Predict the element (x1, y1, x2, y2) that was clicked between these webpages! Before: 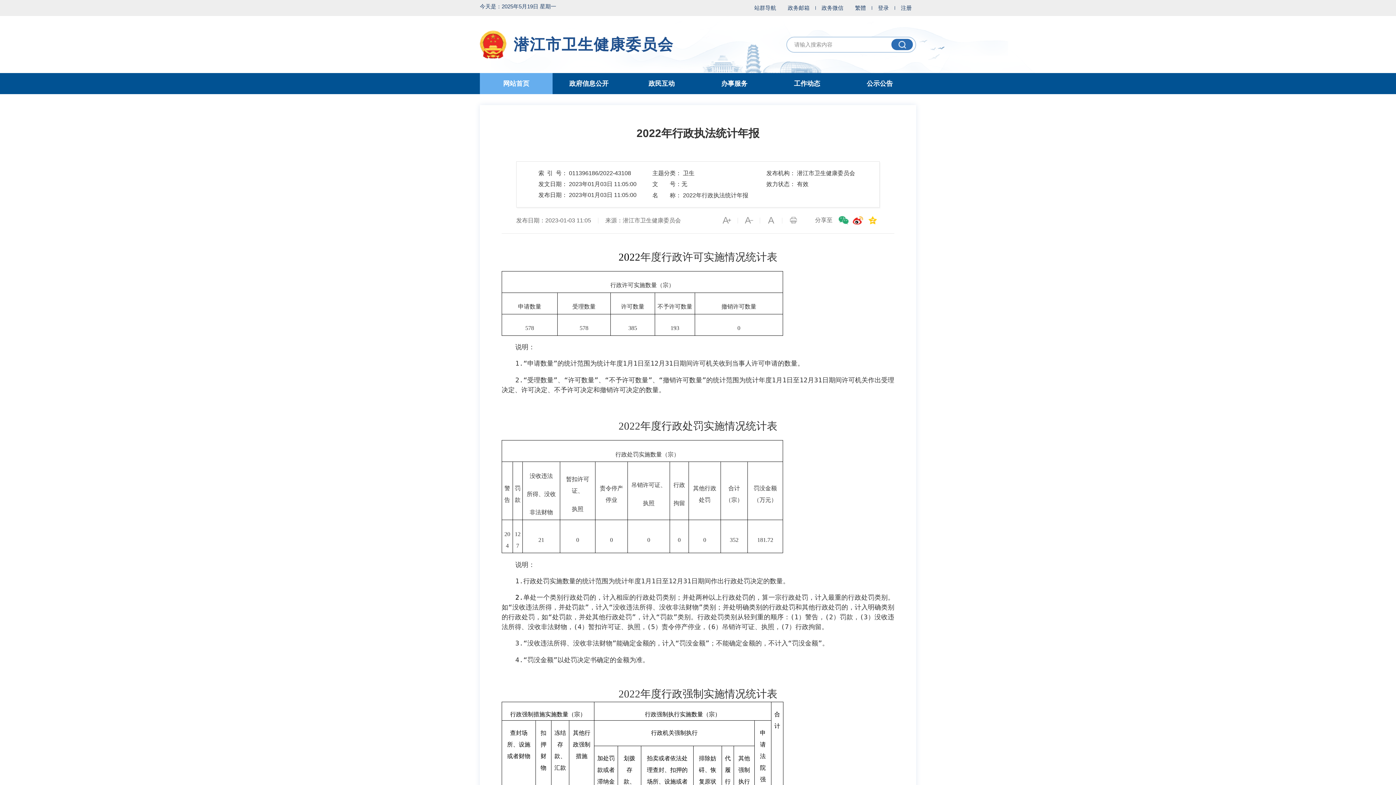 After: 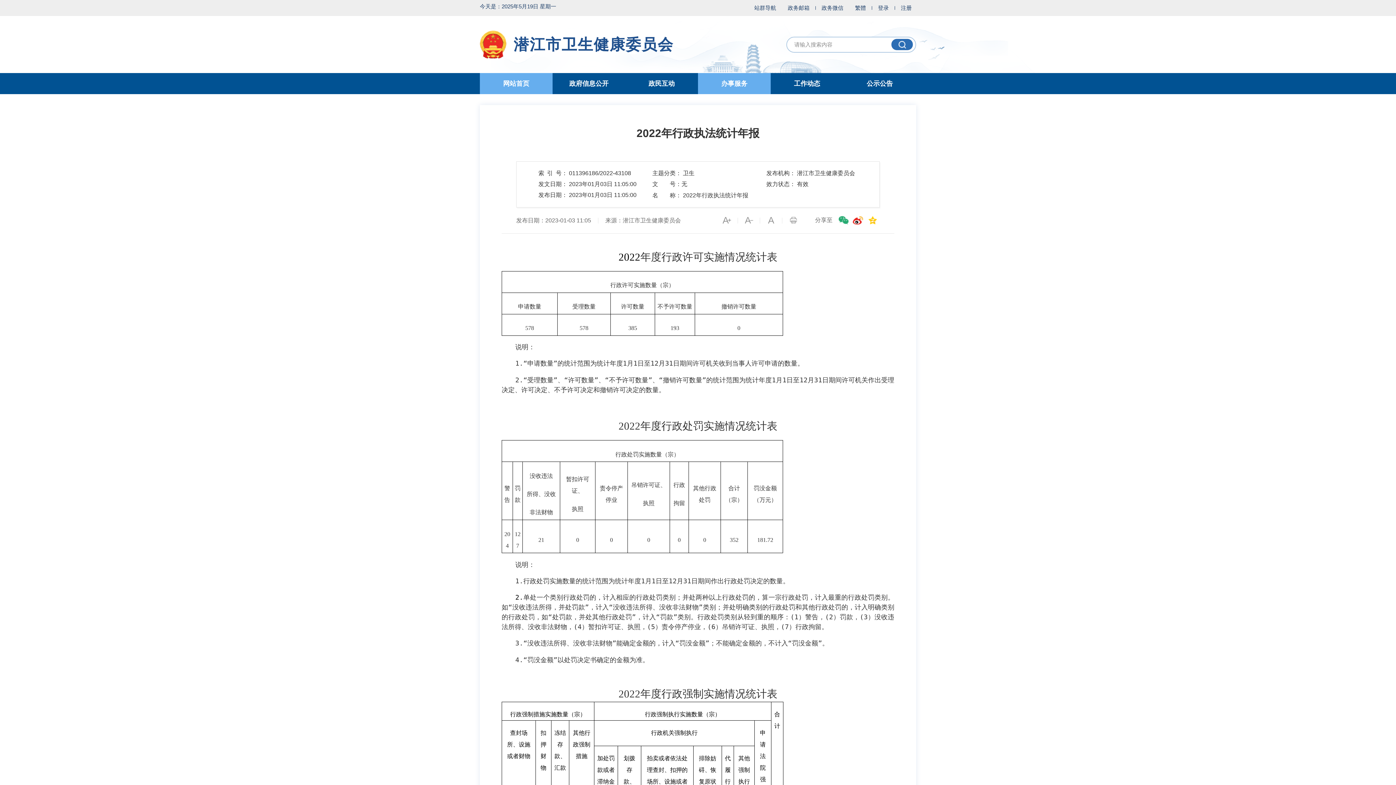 Action: label: 办事服务 bbox: (698, 73, 770, 94)